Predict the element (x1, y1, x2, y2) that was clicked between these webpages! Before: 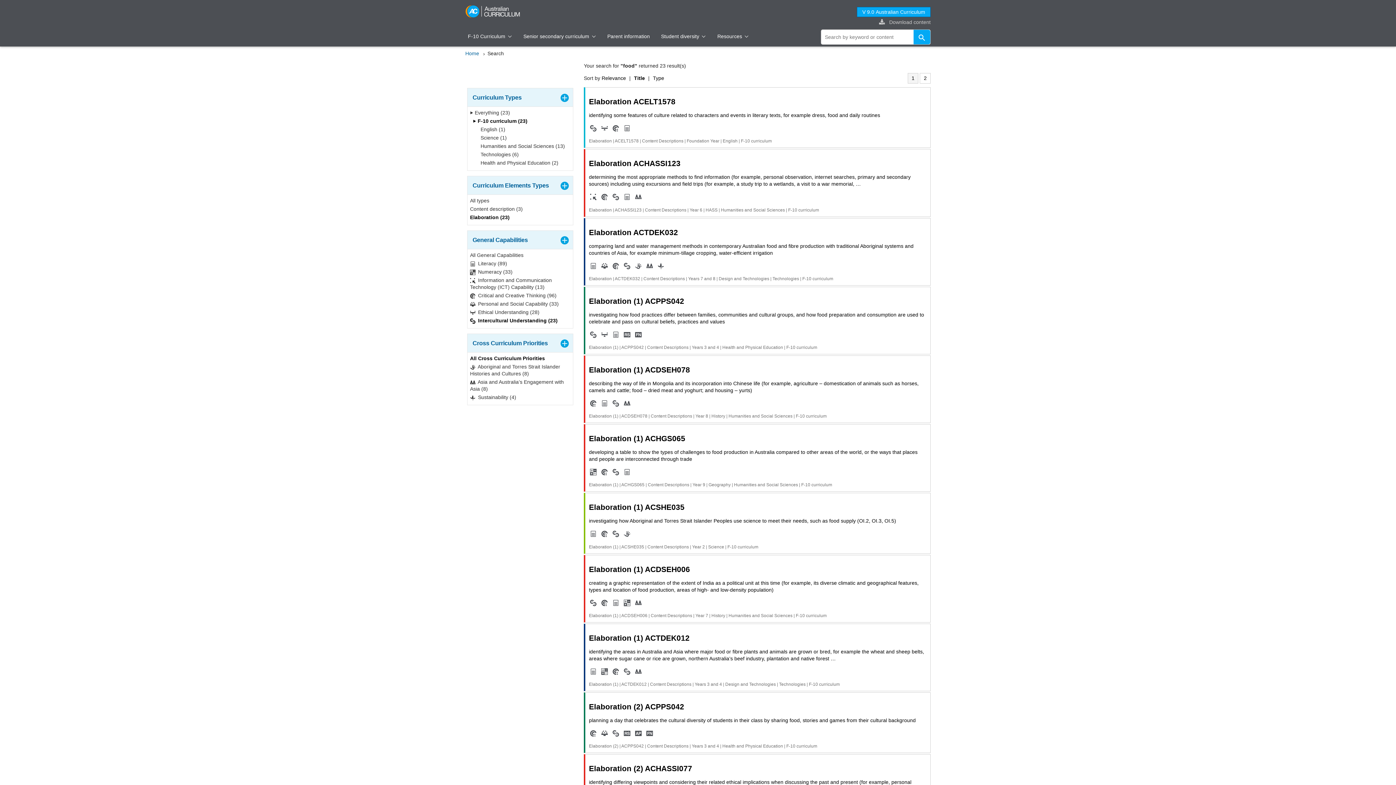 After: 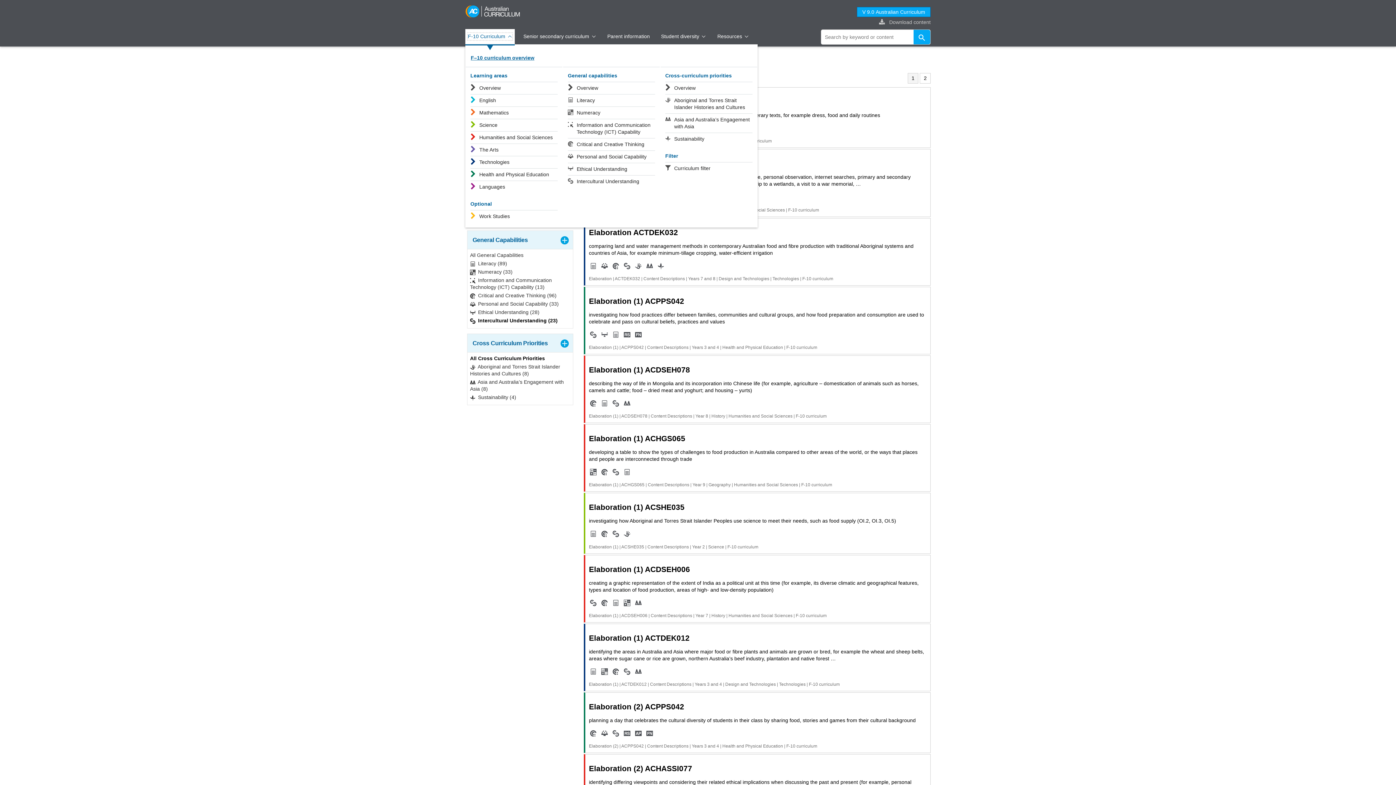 Action: label: F-10 Curriculum  bbox: (468, 33, 512, 40)